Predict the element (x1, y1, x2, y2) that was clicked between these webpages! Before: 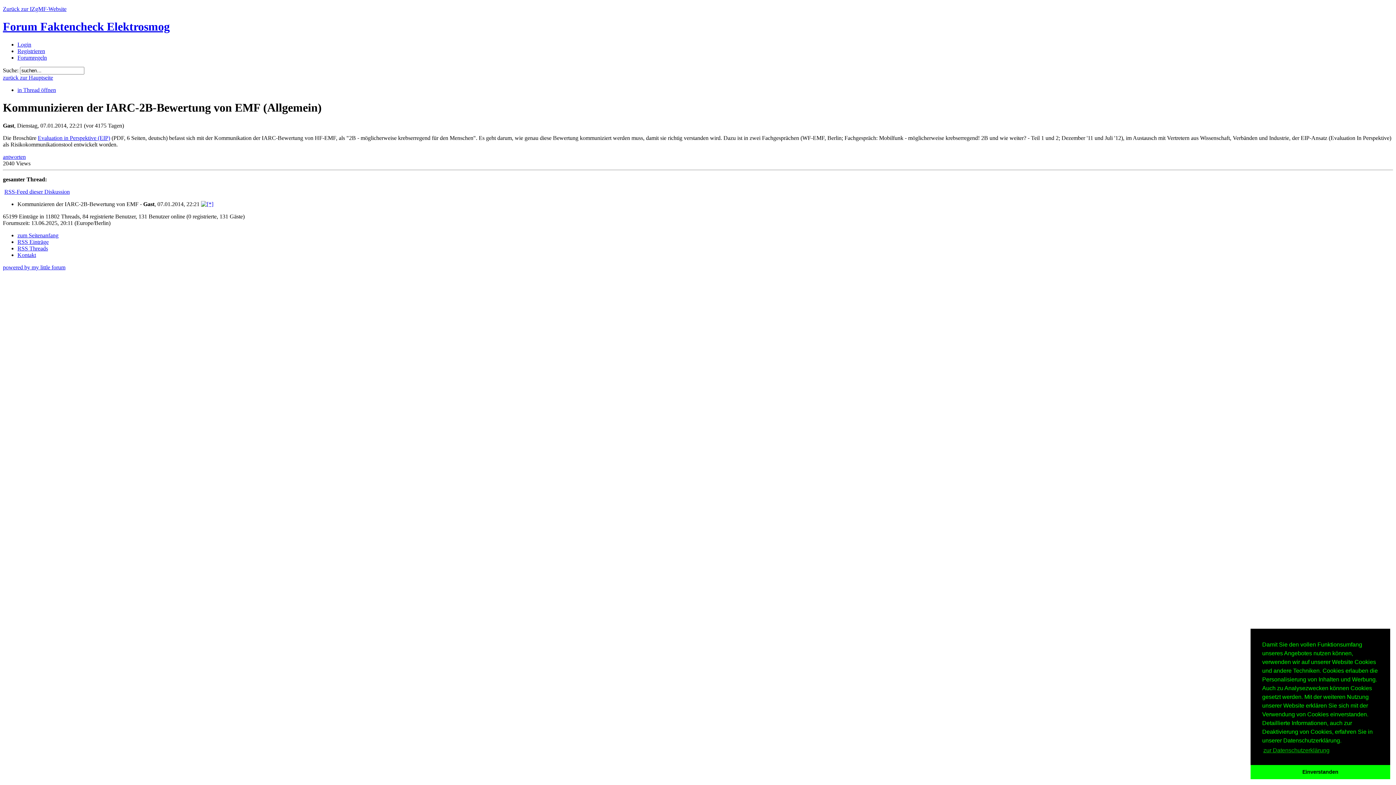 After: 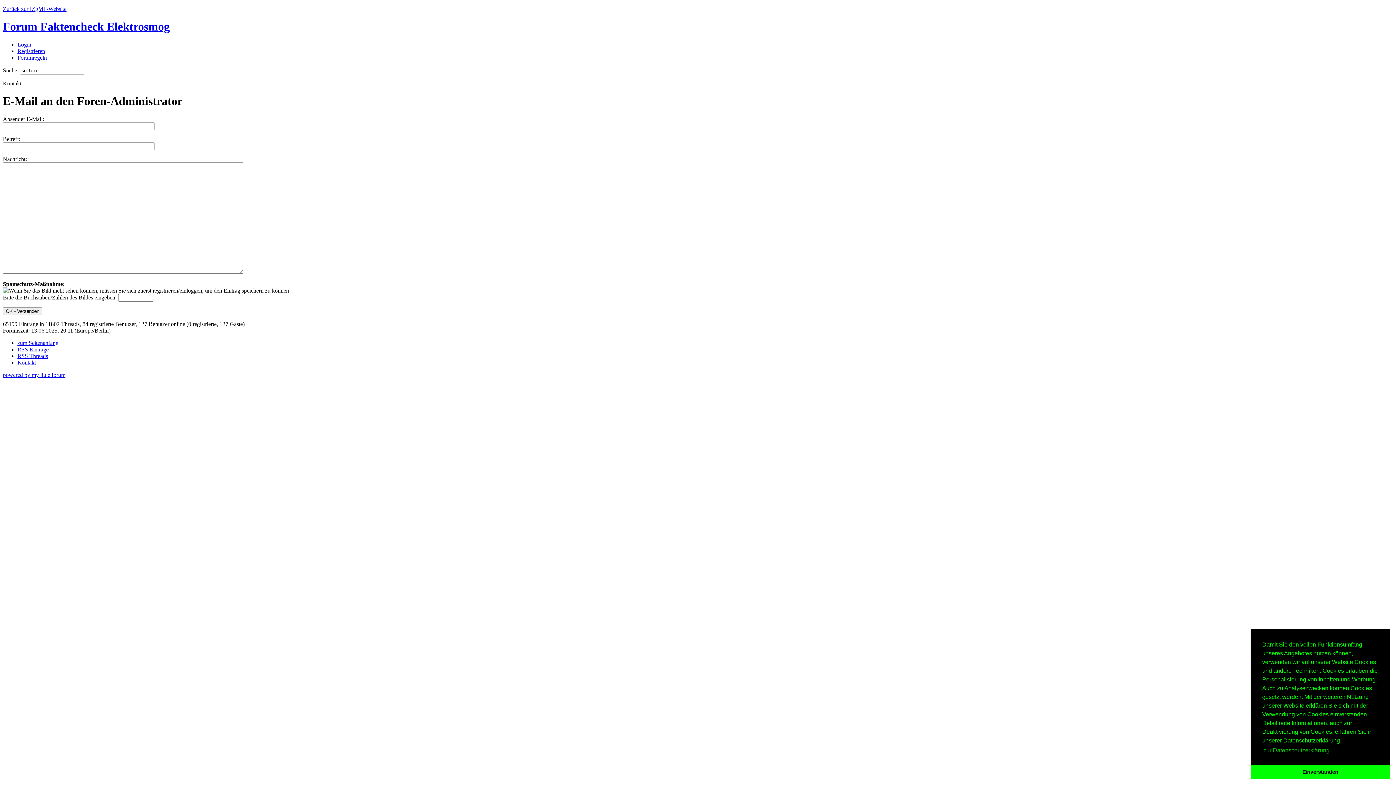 Action: label: Kontakt bbox: (17, 251, 36, 258)